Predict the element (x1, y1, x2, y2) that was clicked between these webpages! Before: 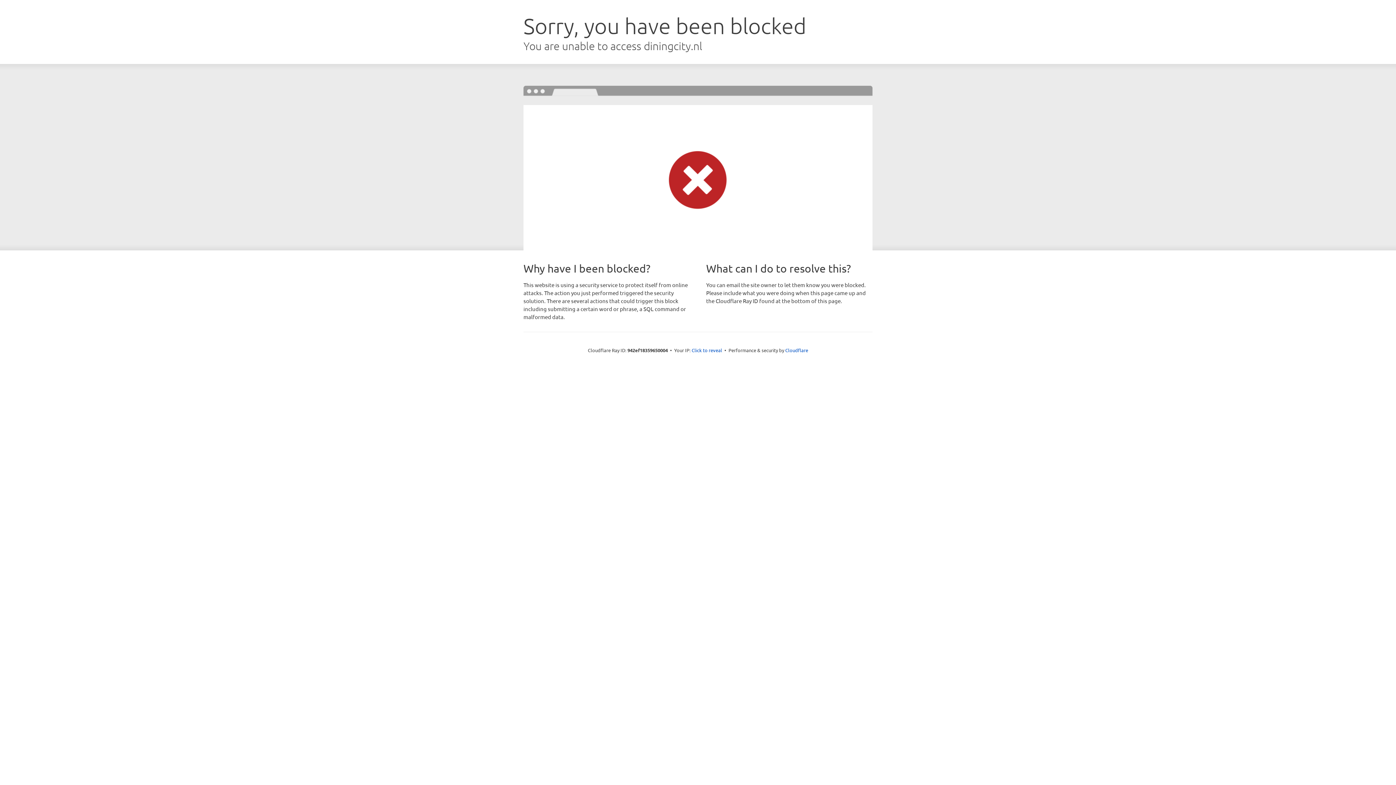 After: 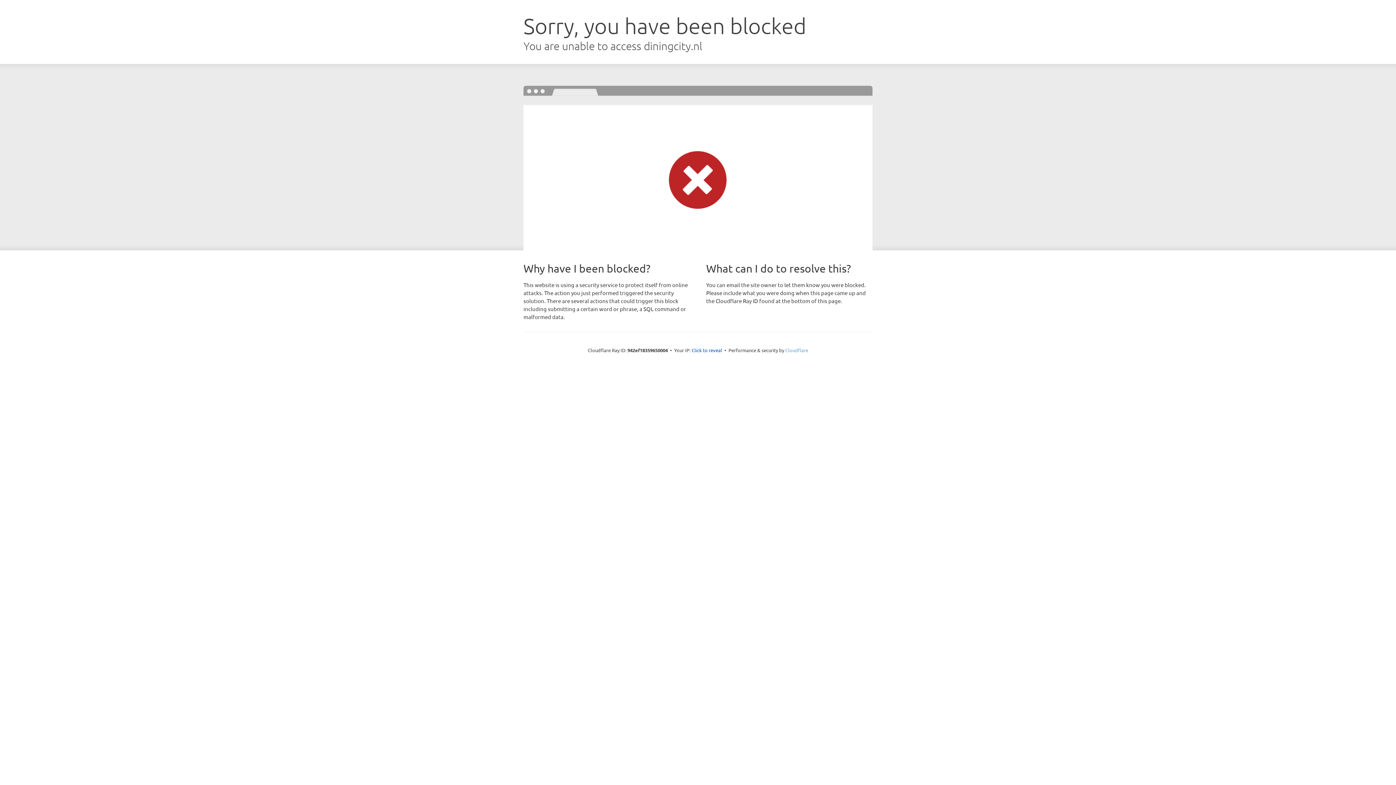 Action: bbox: (785, 347, 808, 353) label: Cloudflare